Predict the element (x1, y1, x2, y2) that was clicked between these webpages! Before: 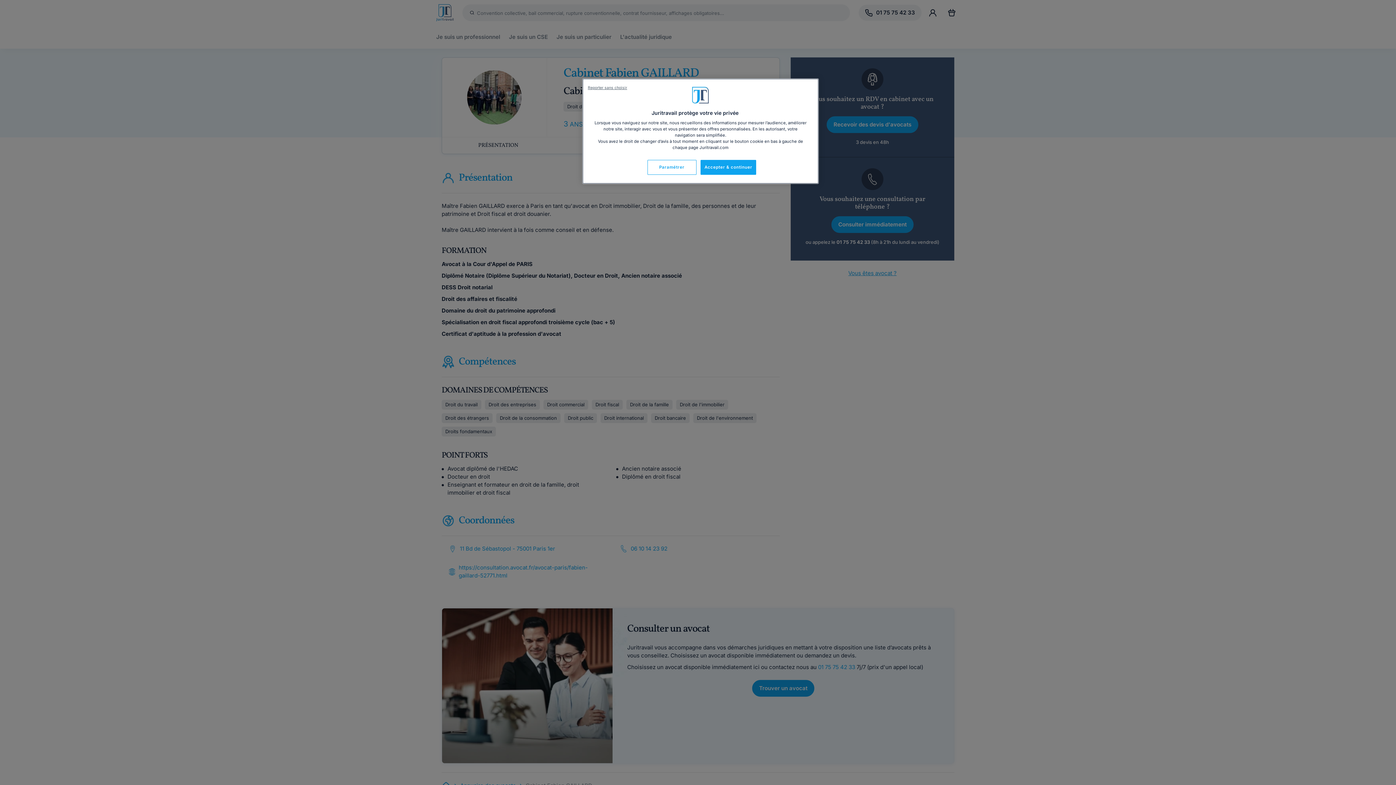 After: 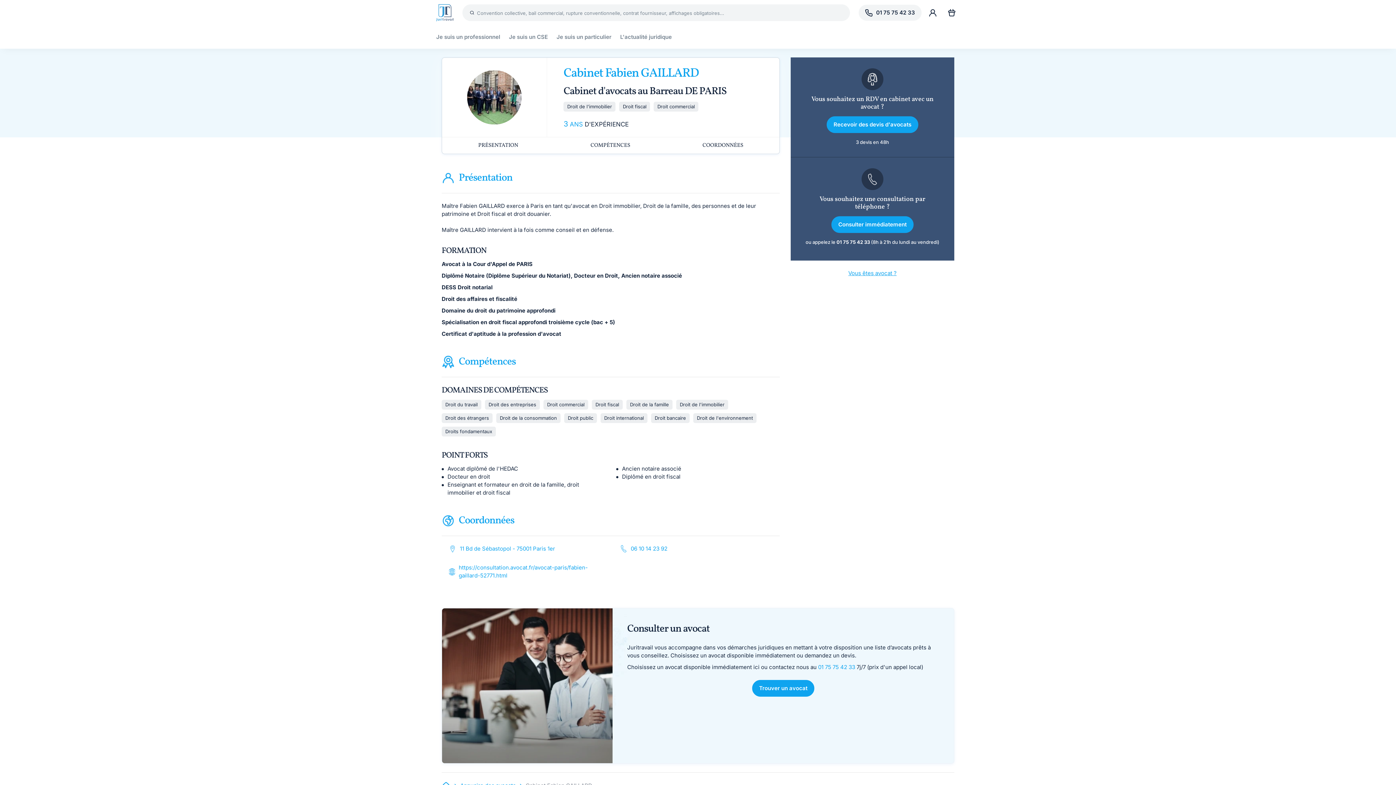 Action: bbox: (588, 85, 627, 90) label: Reporter sans choisir